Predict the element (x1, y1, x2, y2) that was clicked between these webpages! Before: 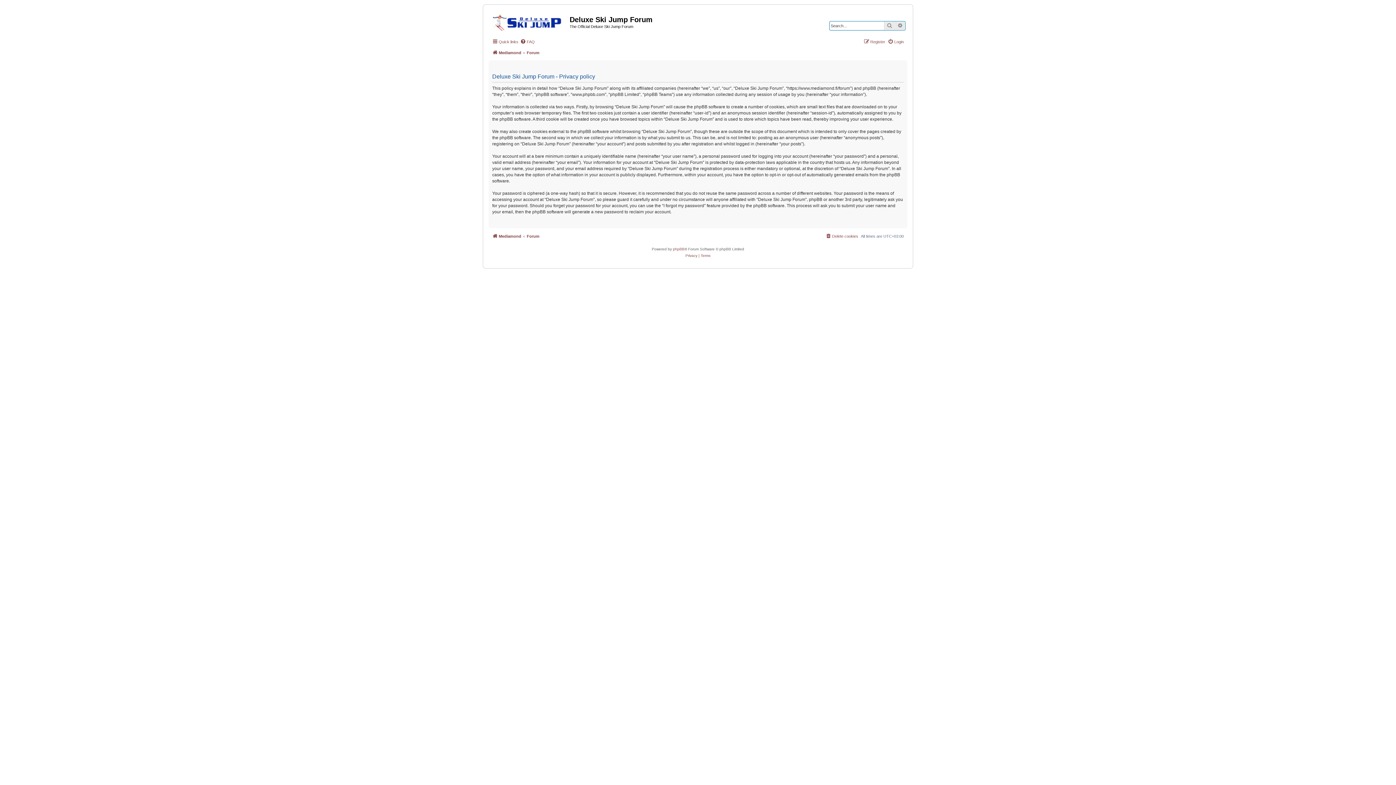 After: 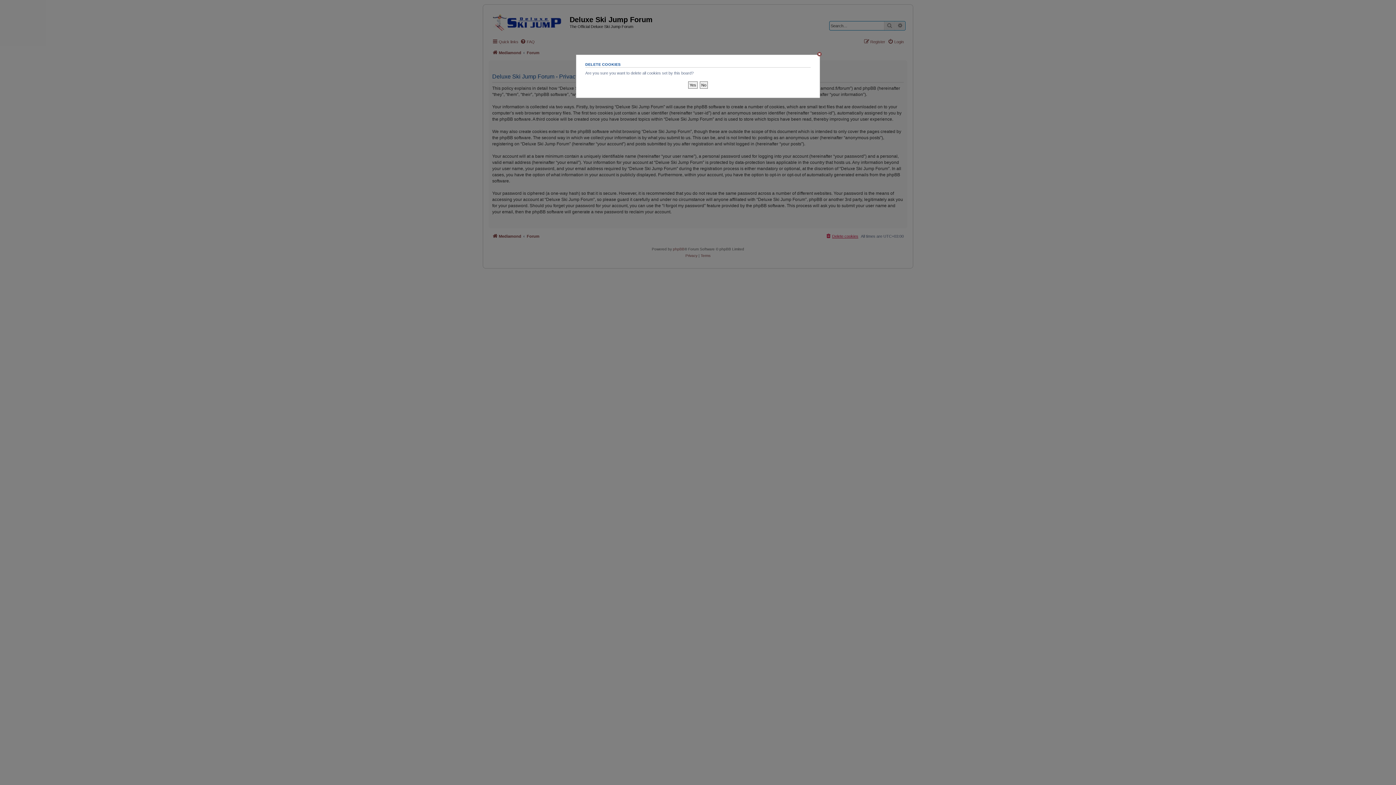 Action: bbox: (825, 231, 858, 240) label: Delete cookies